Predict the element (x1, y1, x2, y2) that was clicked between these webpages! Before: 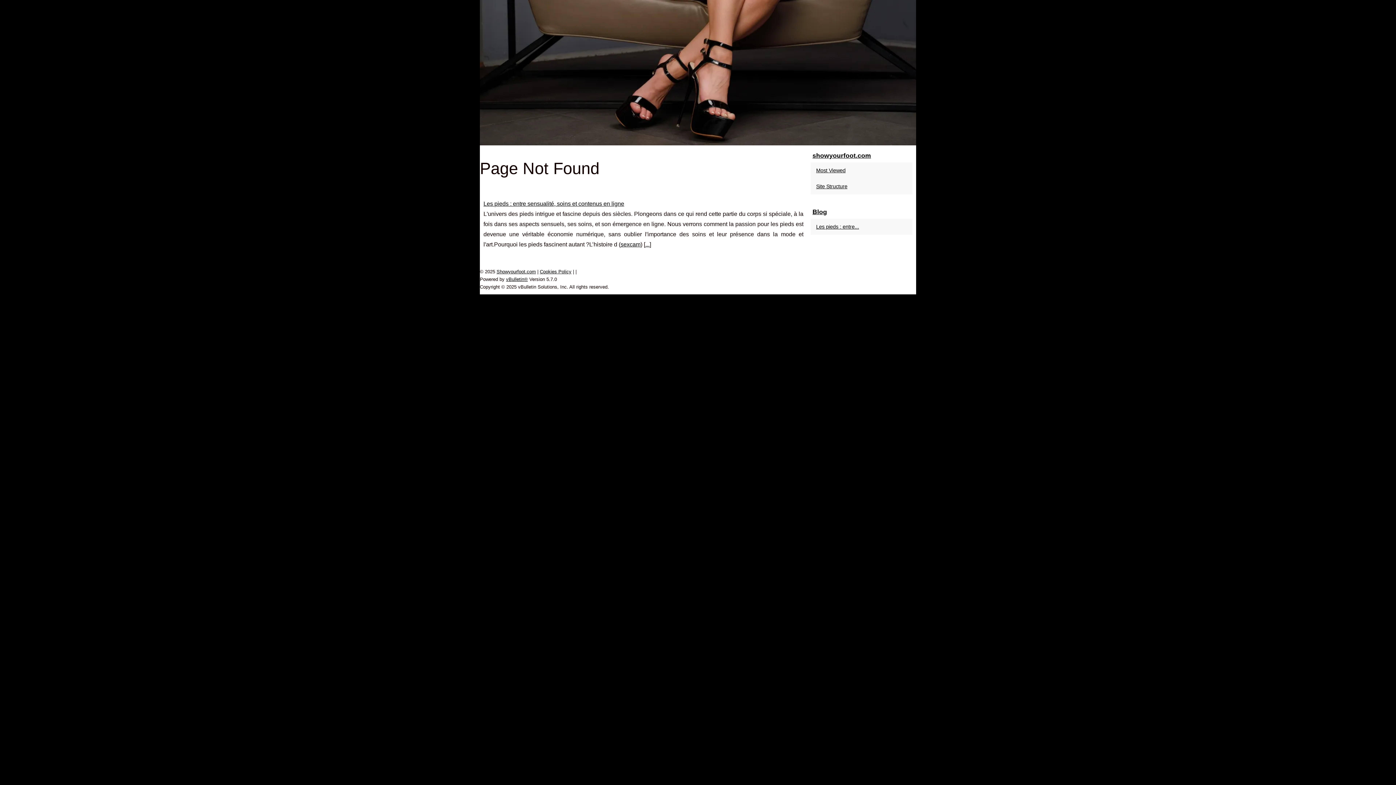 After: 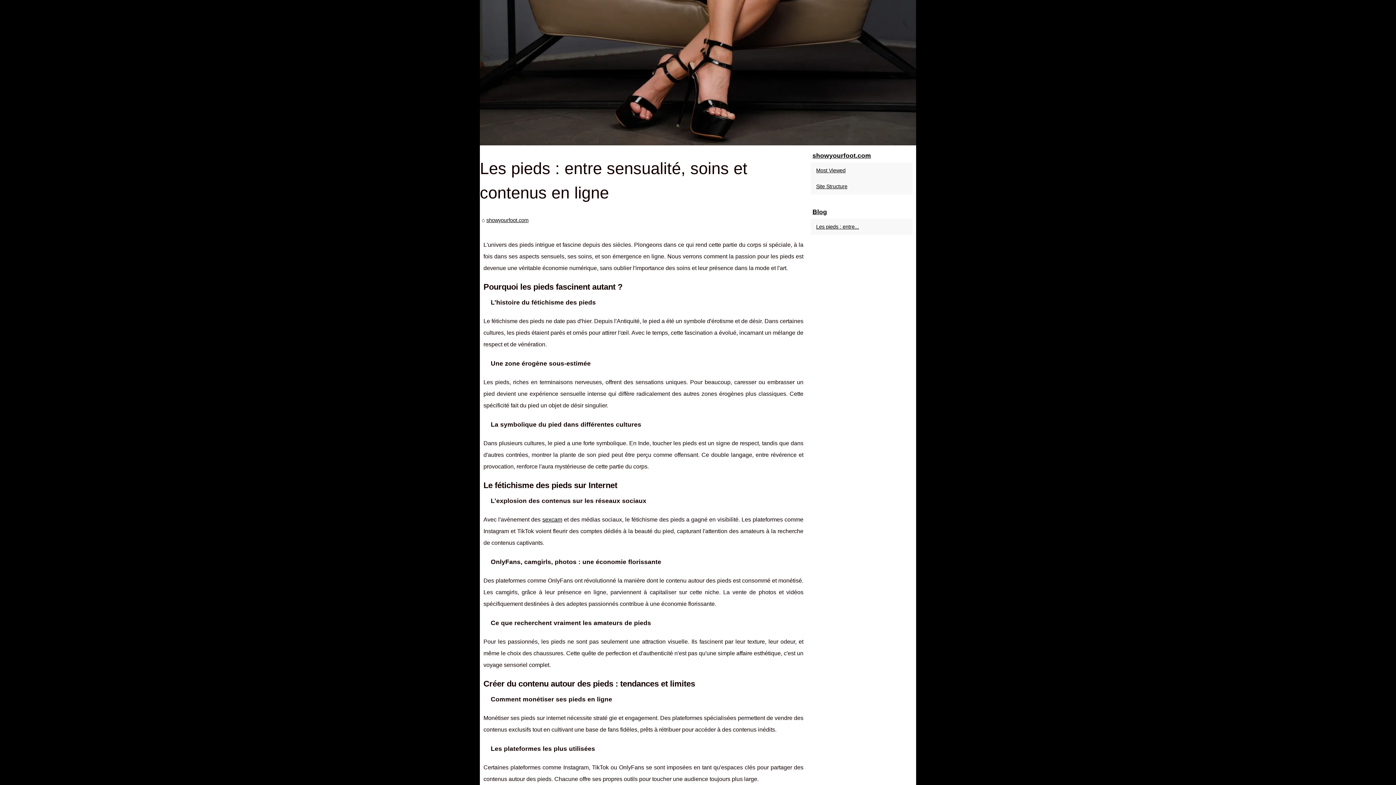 Action: label: Showyourfoot.com bbox: (496, 269, 536, 274)